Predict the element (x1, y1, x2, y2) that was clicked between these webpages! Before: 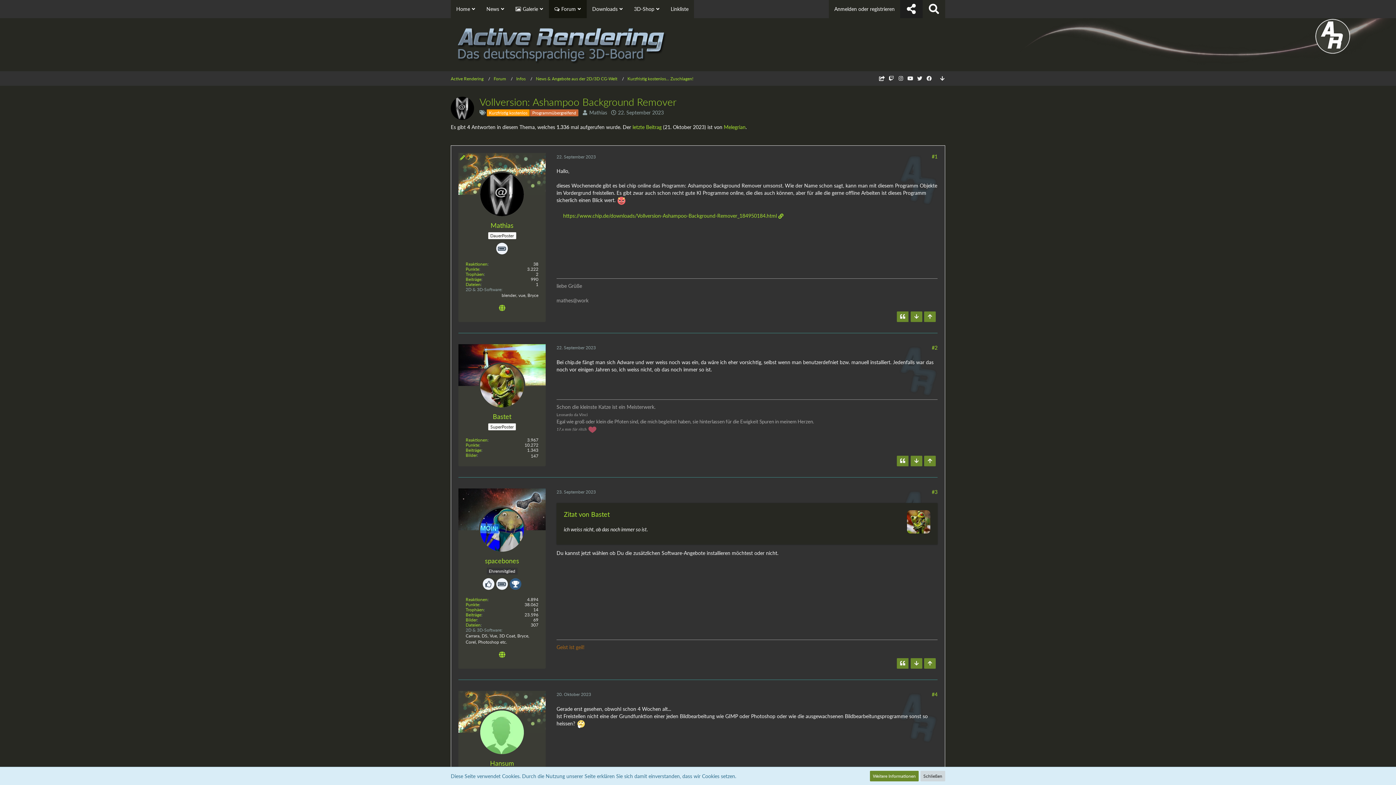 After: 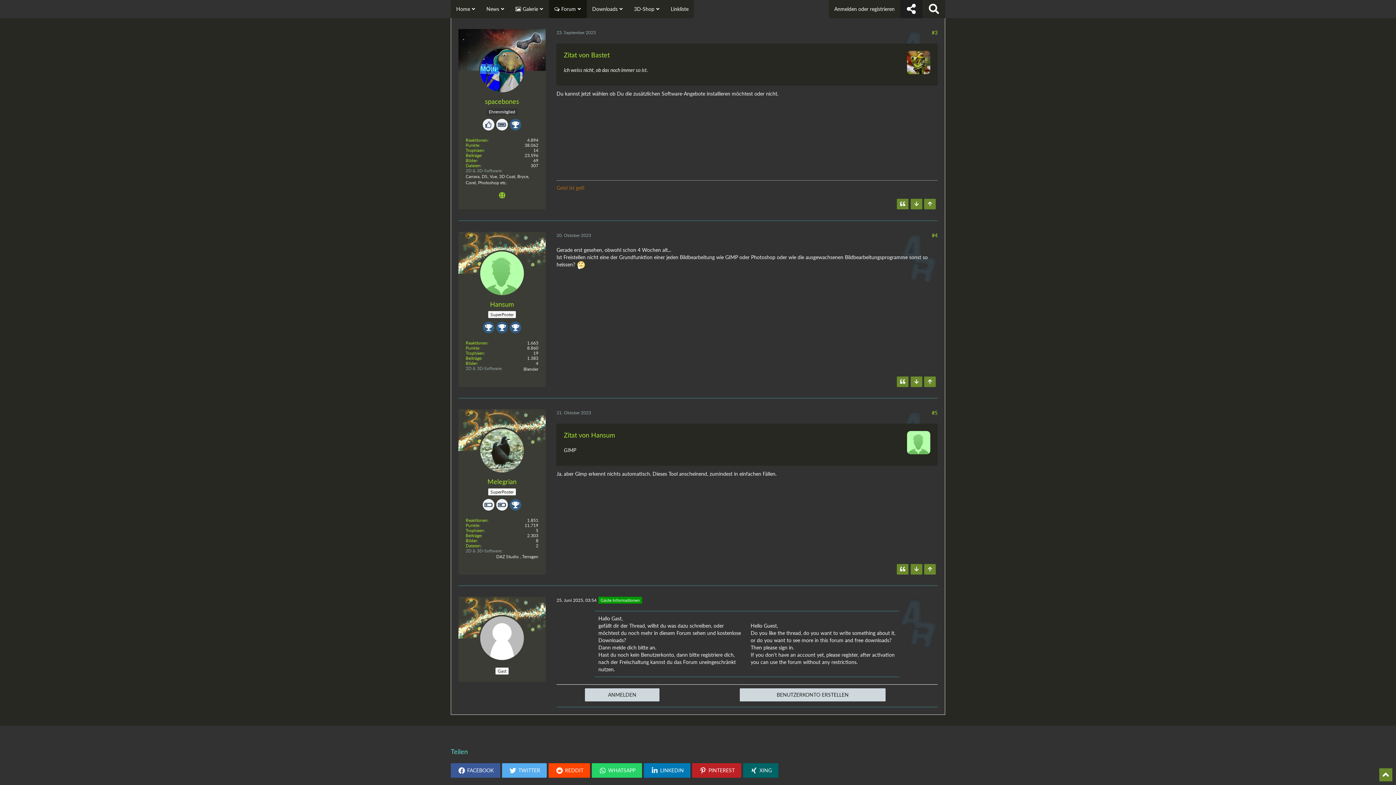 Action: label: 23. September 2023 bbox: (556, 489, 596, 495)